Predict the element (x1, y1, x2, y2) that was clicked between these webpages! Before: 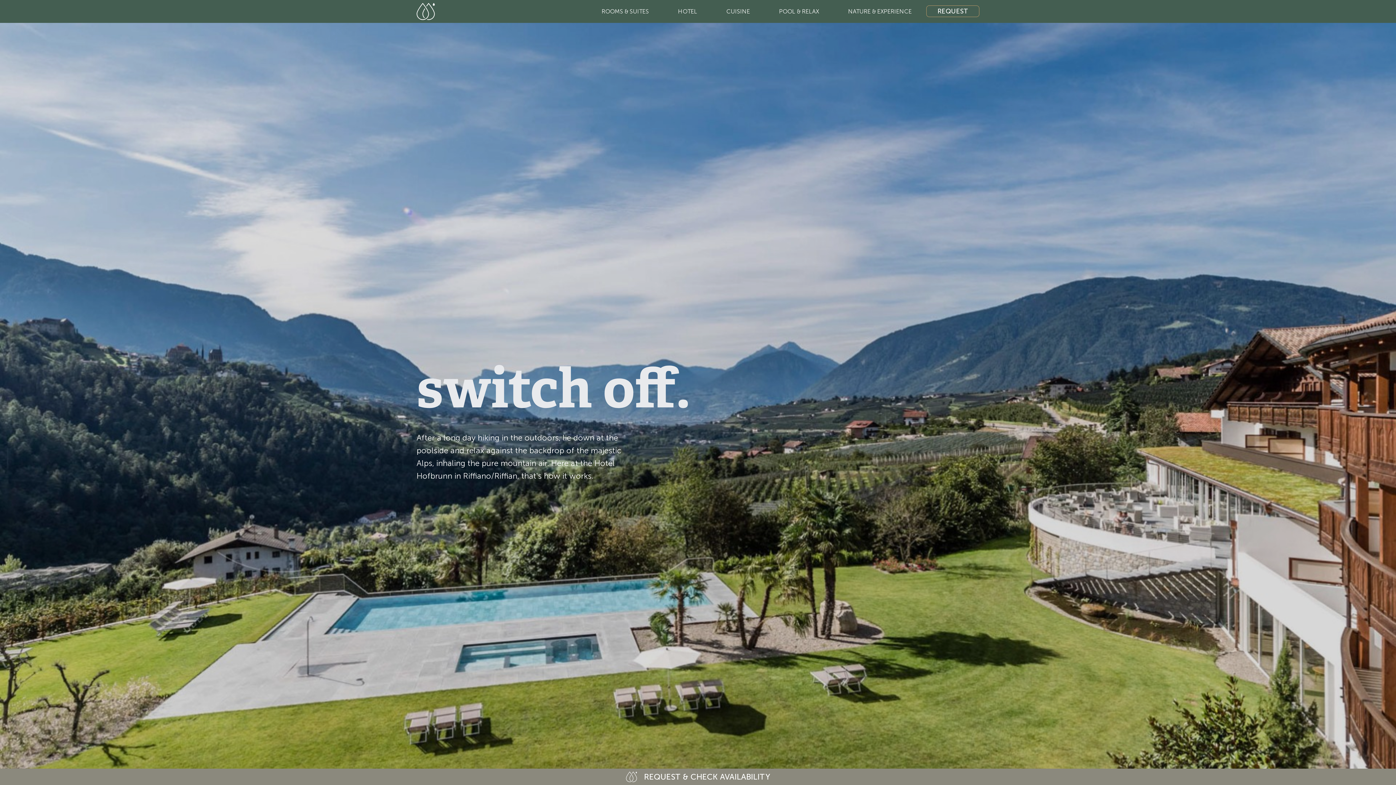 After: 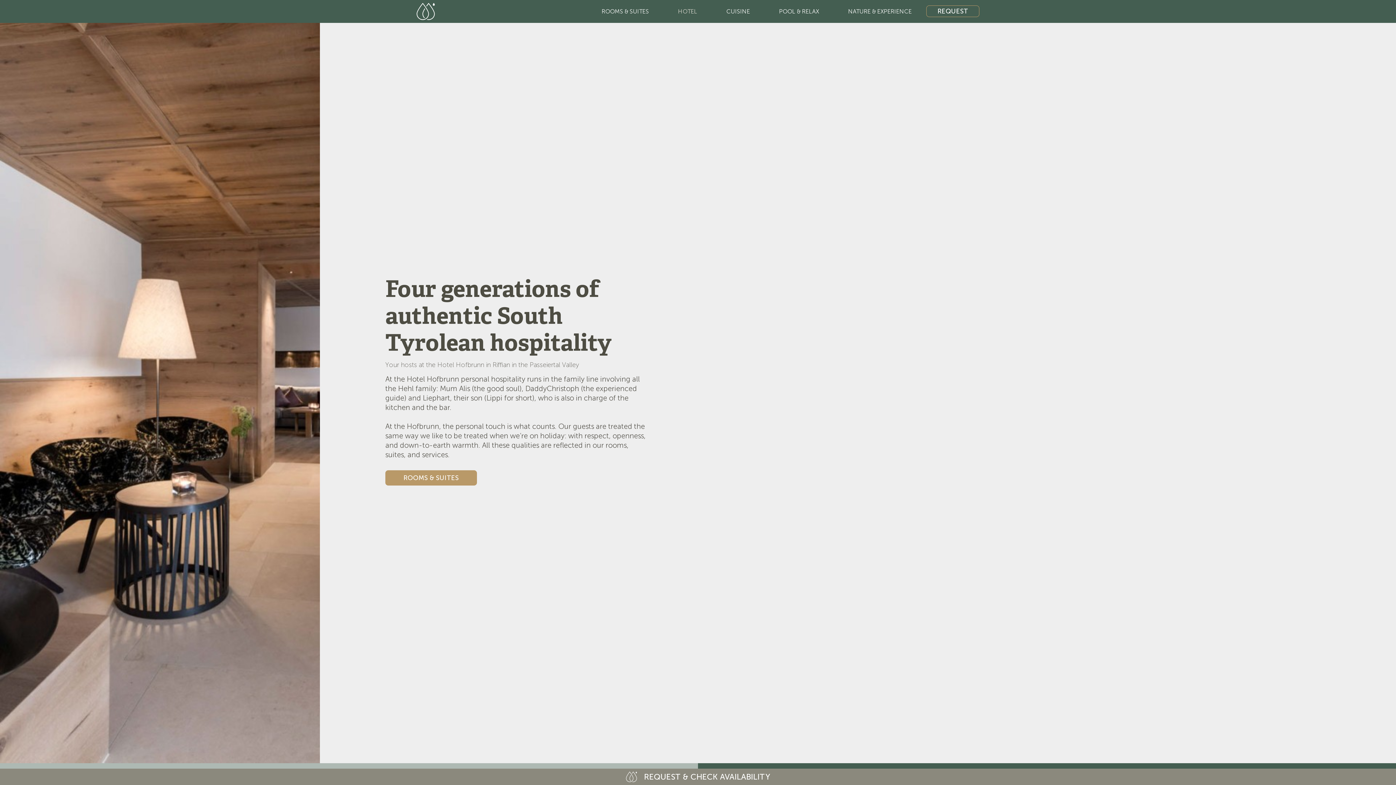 Action: label: HOTEL bbox: (678, 7, 697, 14)